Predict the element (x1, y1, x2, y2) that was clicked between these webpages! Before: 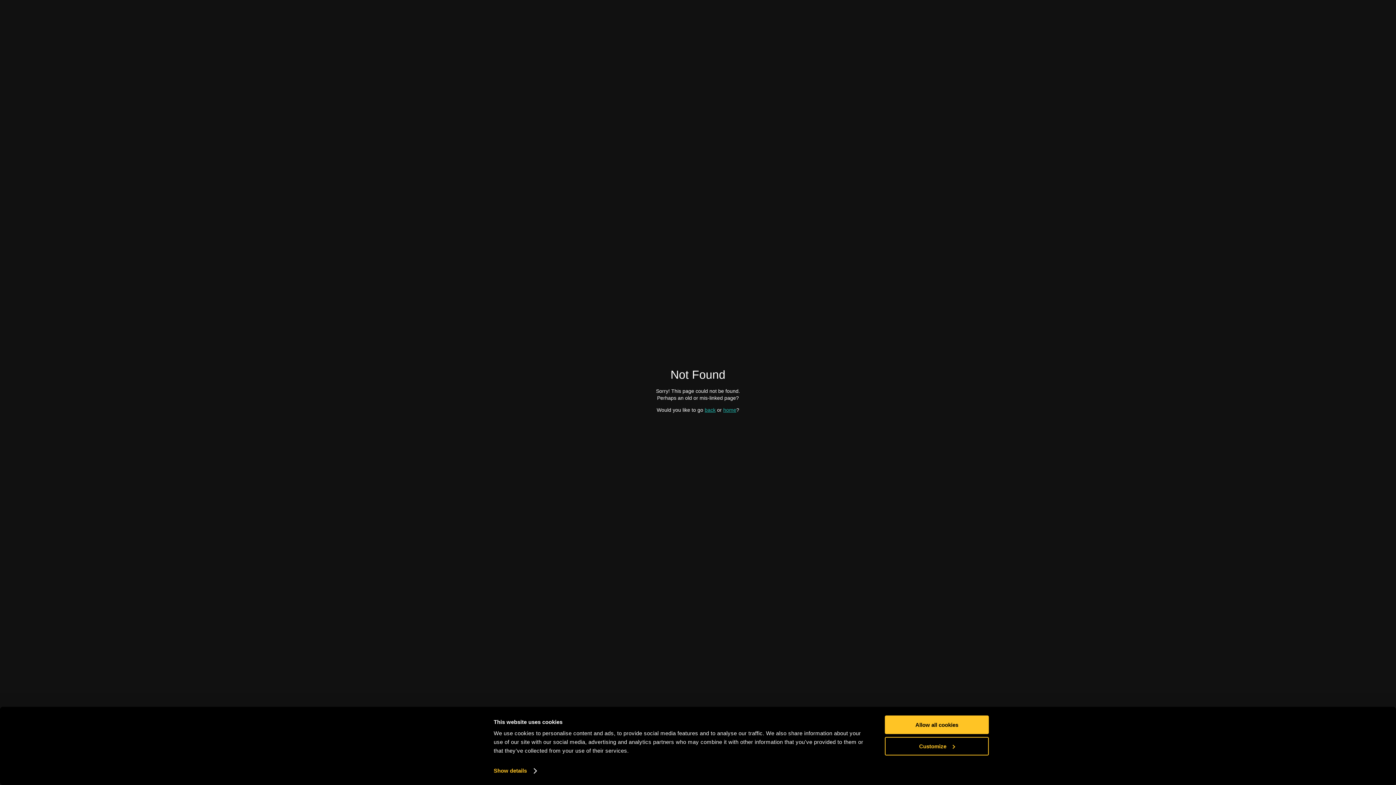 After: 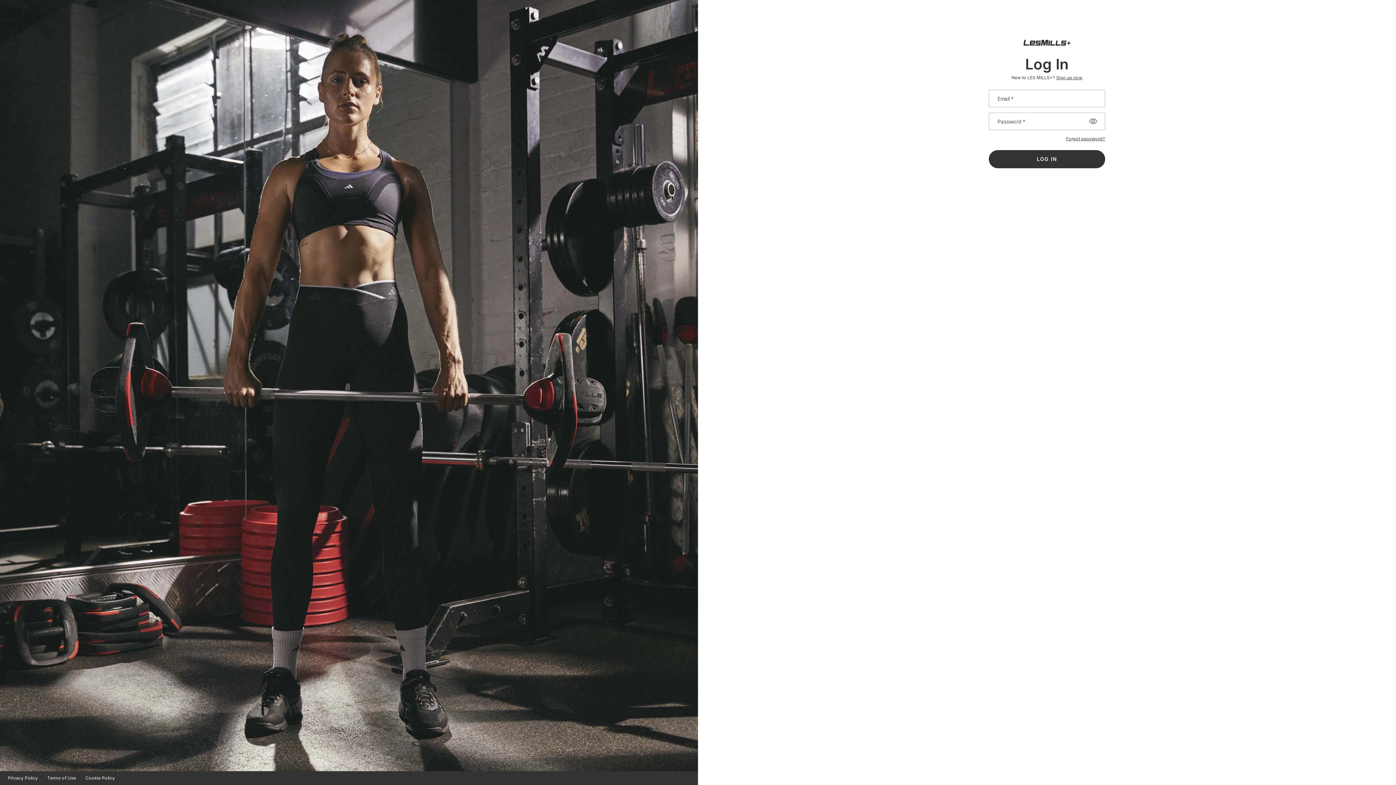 Action: label: home bbox: (723, 407, 736, 412)